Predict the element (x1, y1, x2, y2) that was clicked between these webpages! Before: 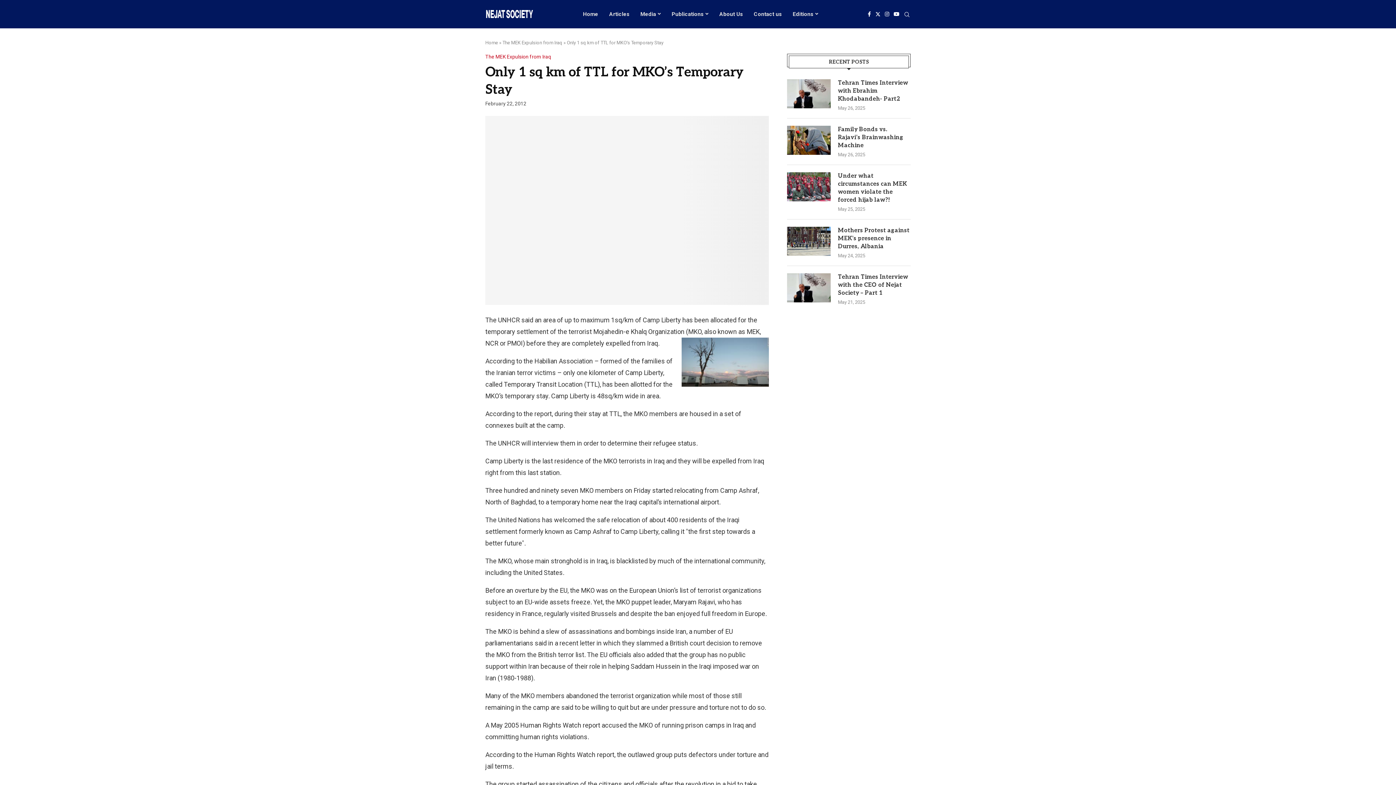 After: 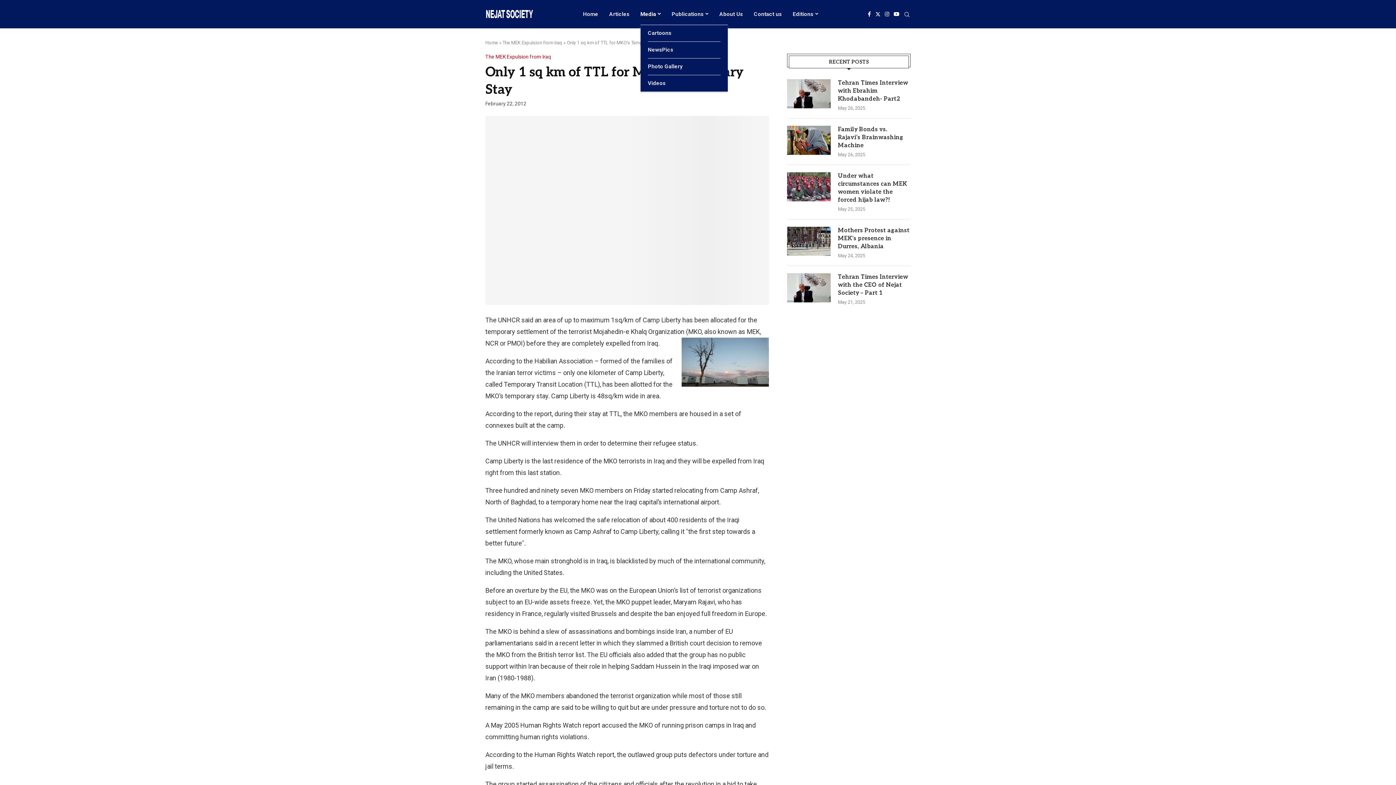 Action: label: Media bbox: (640, 3, 660, 24)